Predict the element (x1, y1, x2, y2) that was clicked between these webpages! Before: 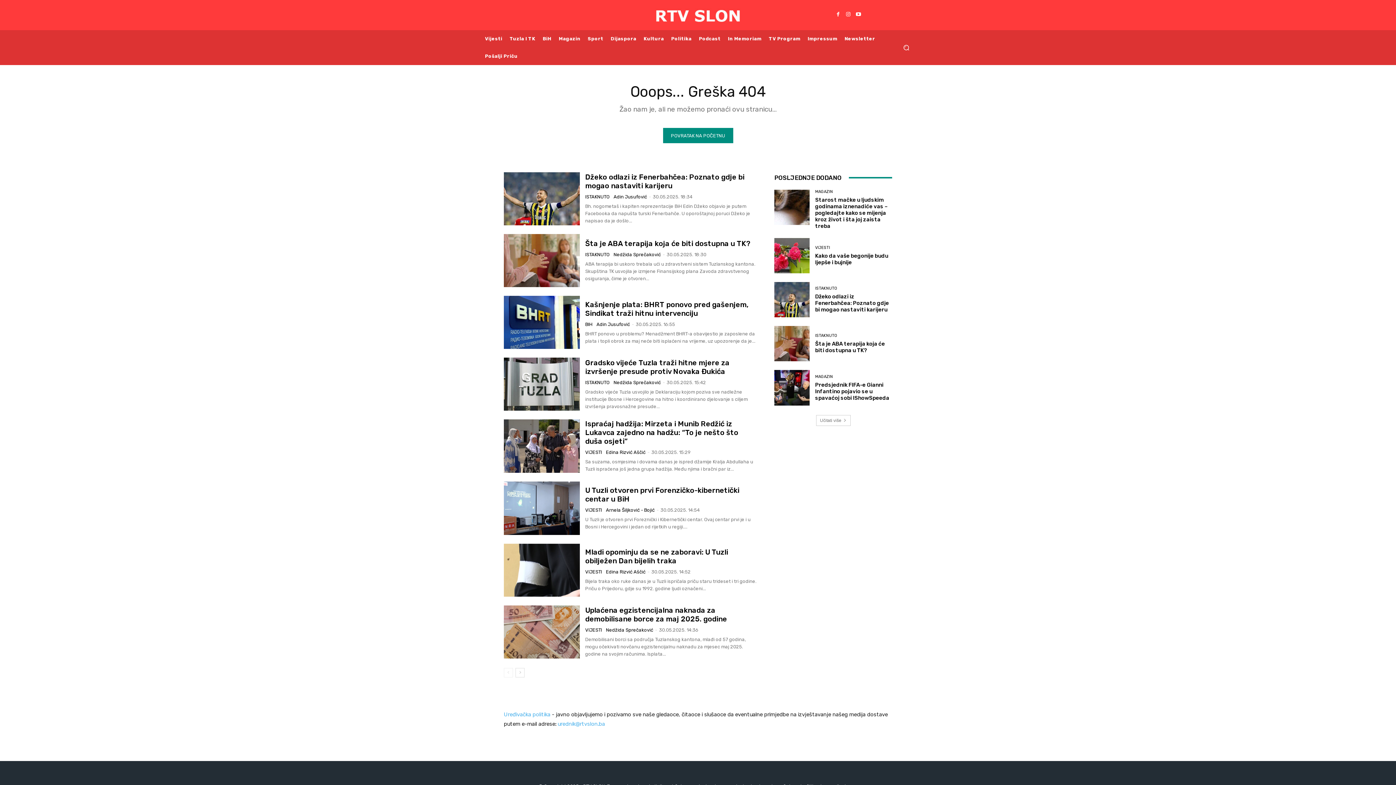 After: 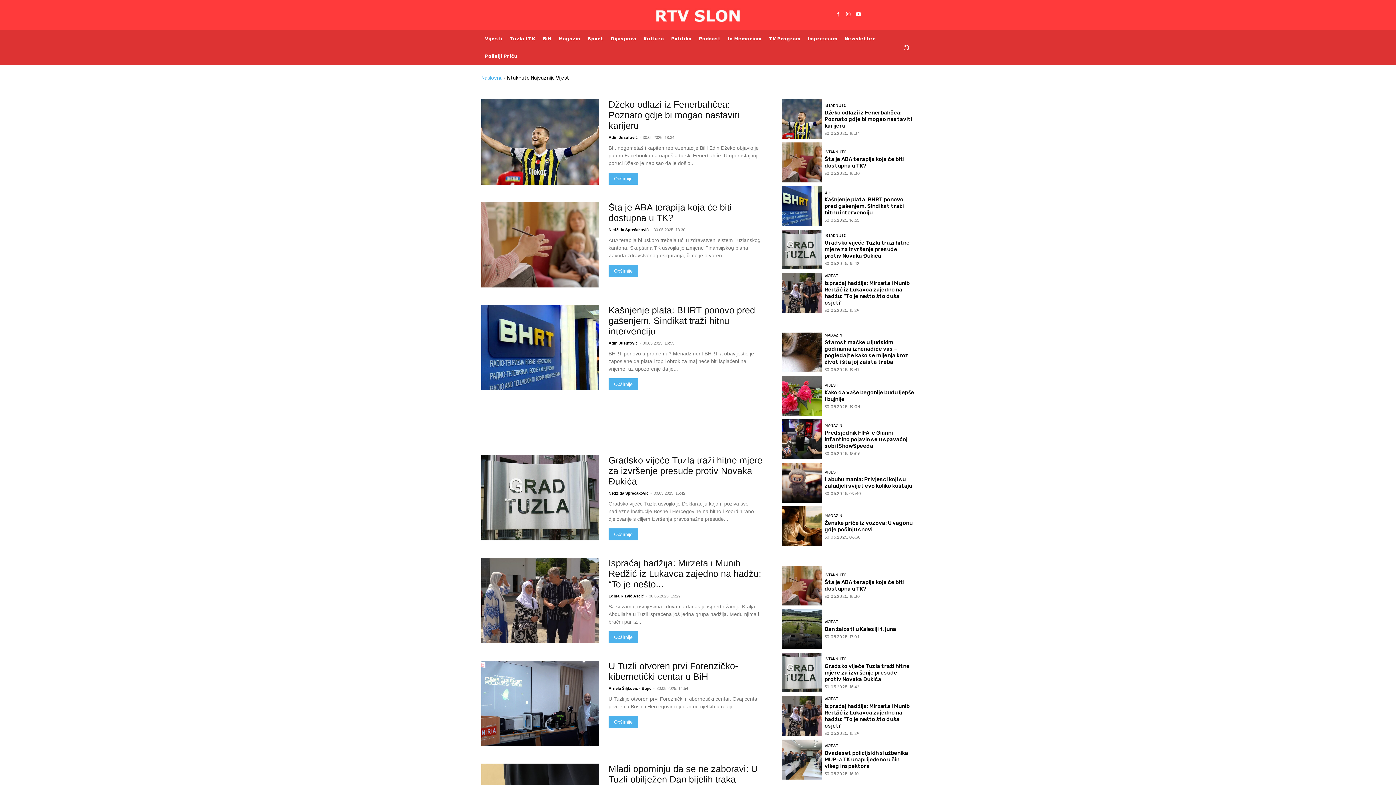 Action: label: ISTAKNUTO bbox: (585, 194, 609, 199)